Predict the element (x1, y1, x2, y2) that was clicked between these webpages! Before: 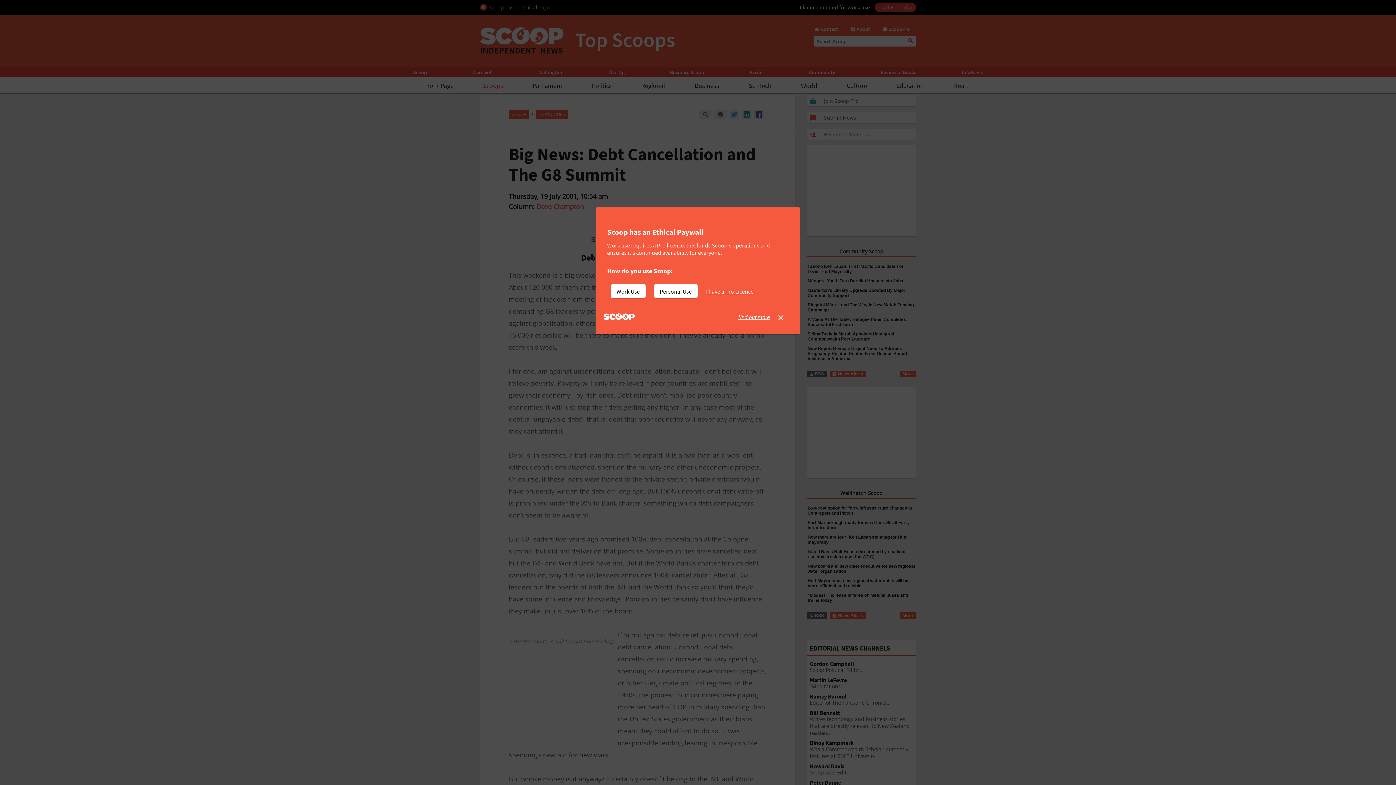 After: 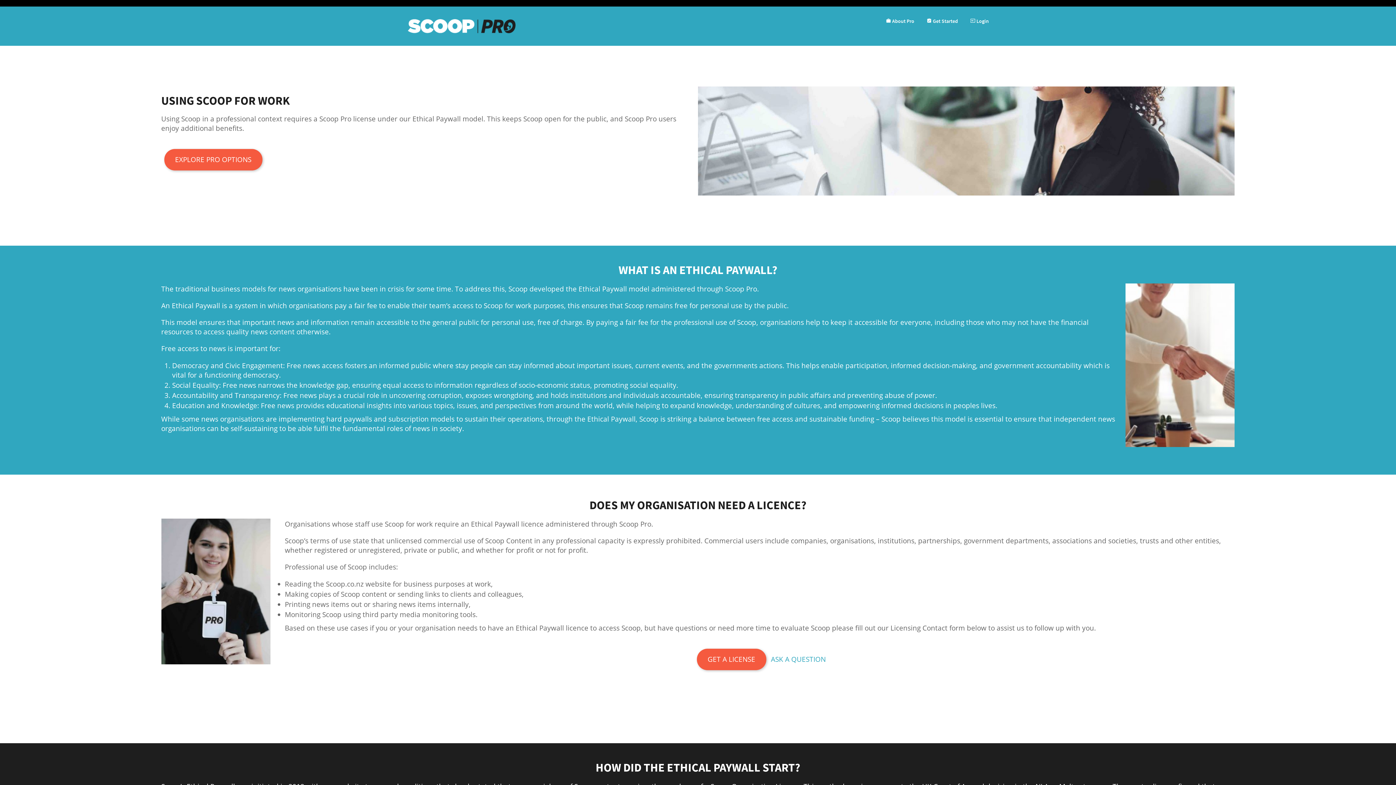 Action: bbox: (738, 313, 770, 320) label: find out more